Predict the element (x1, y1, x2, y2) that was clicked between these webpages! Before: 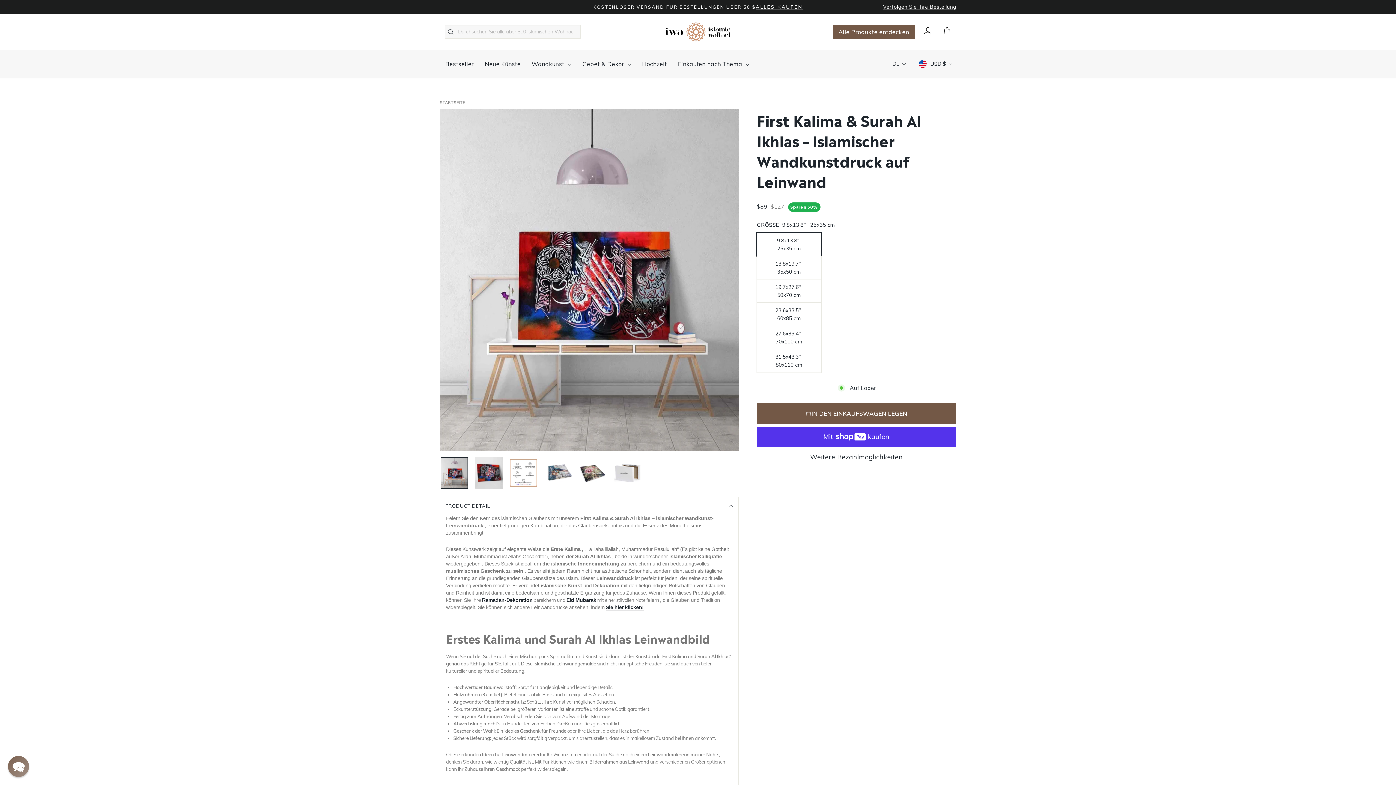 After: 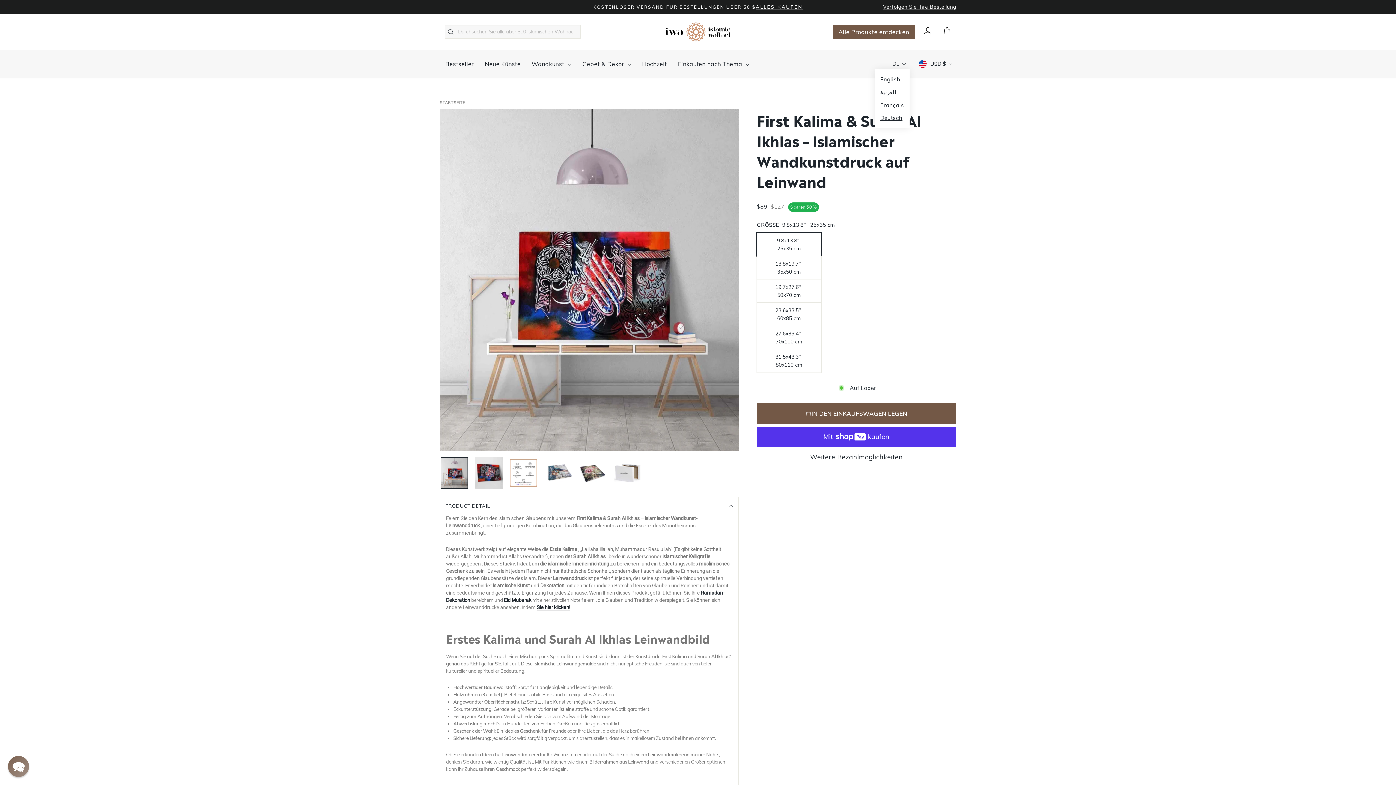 Action: label: DE bbox: (890, 58, 909, 69)